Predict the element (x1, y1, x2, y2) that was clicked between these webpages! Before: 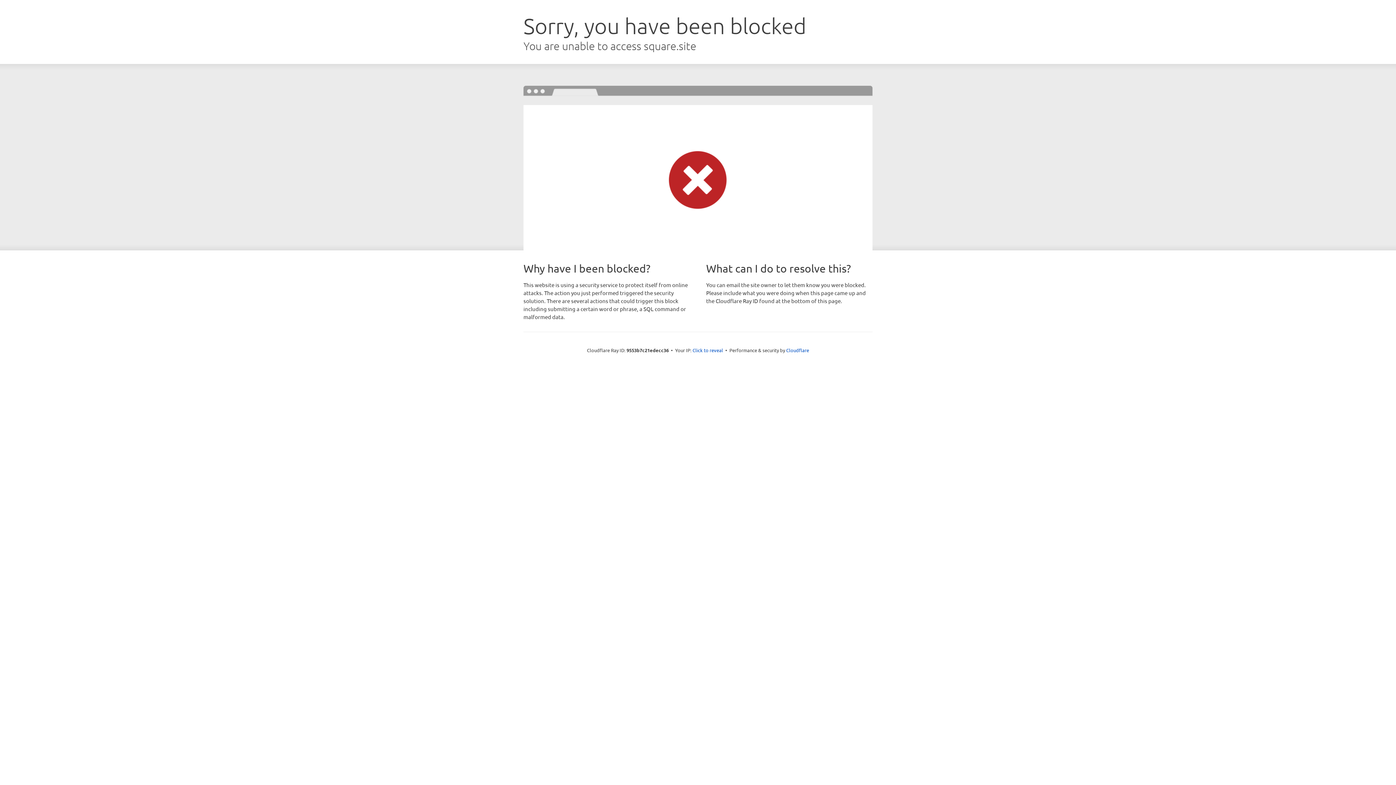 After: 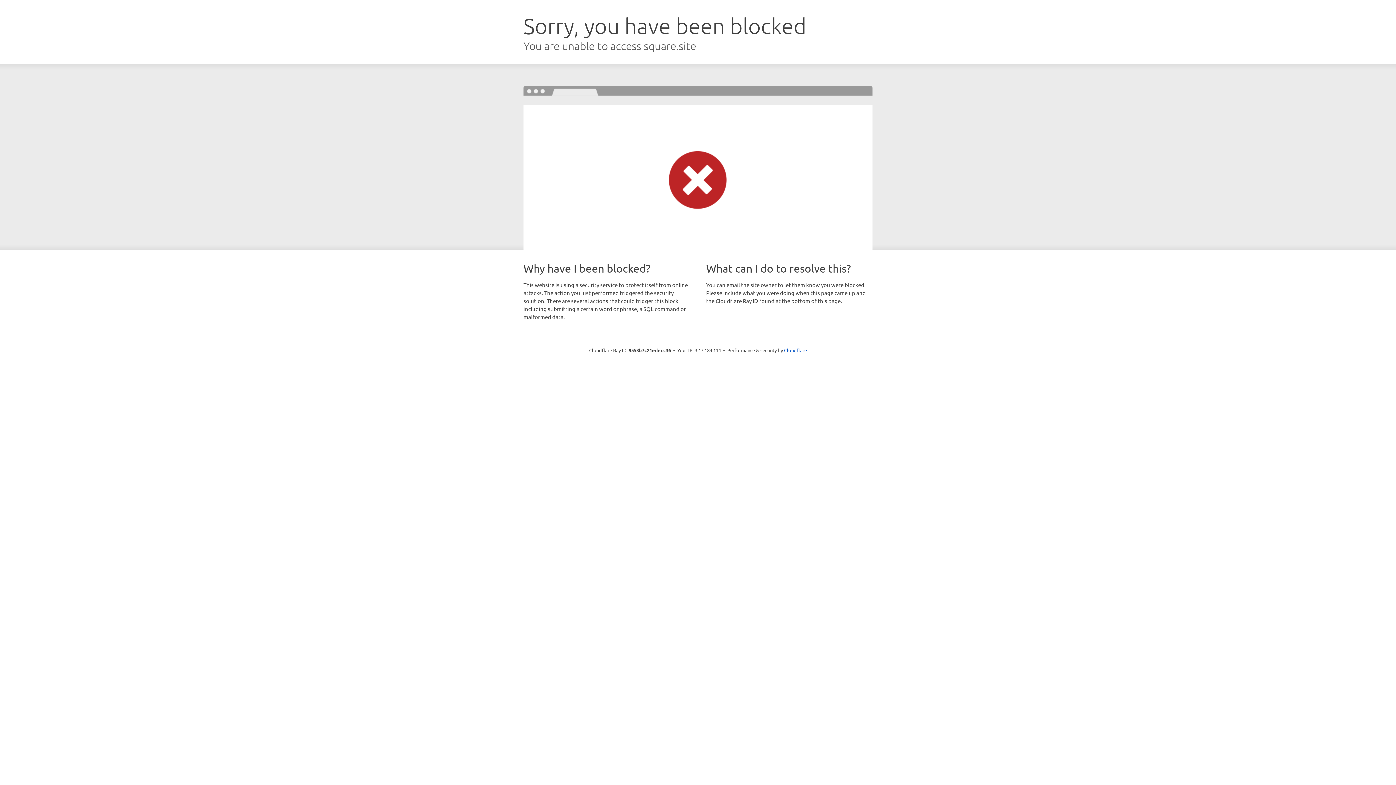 Action: bbox: (692, 346, 723, 353) label: Click to reveal